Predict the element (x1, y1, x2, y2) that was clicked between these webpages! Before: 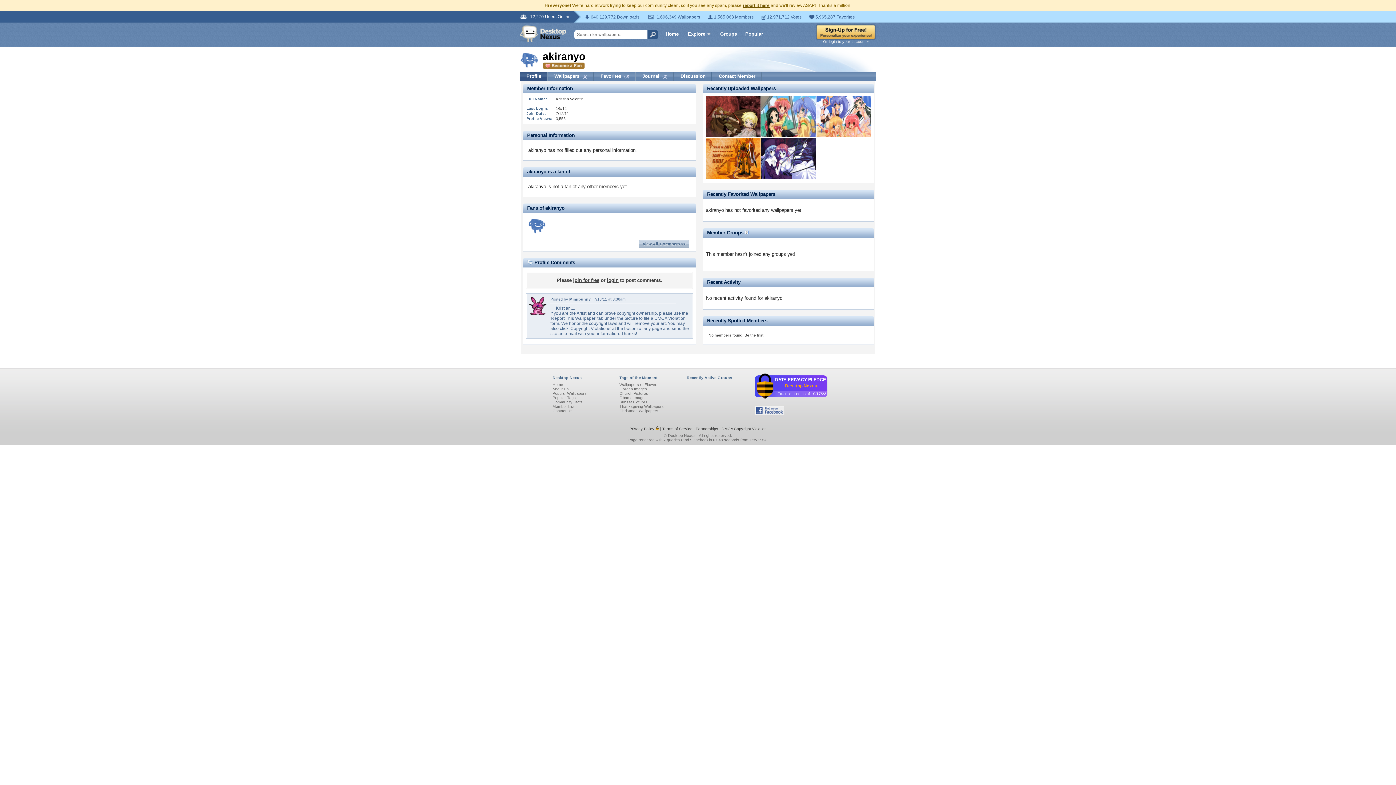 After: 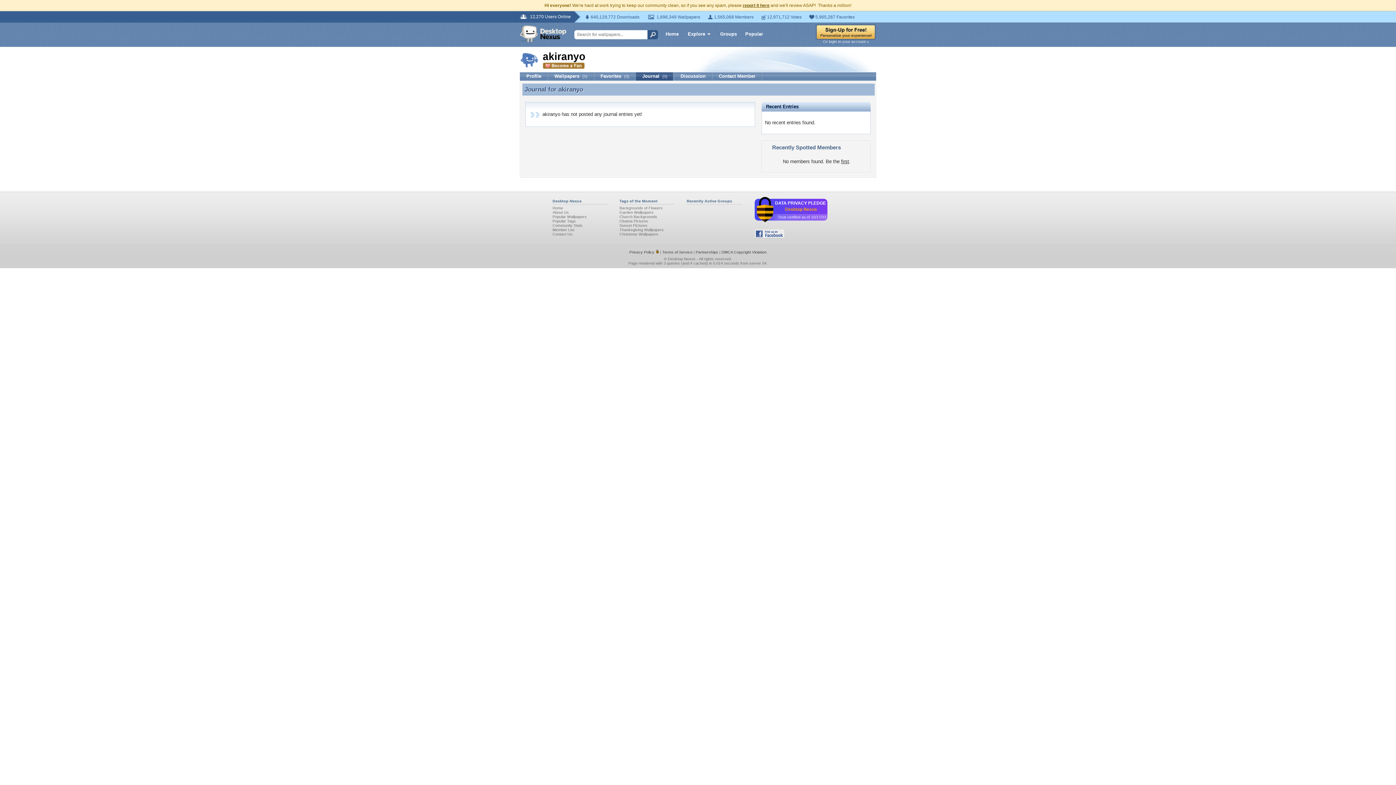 Action: label: Journal (0) bbox: (636, 72, 674, 80)